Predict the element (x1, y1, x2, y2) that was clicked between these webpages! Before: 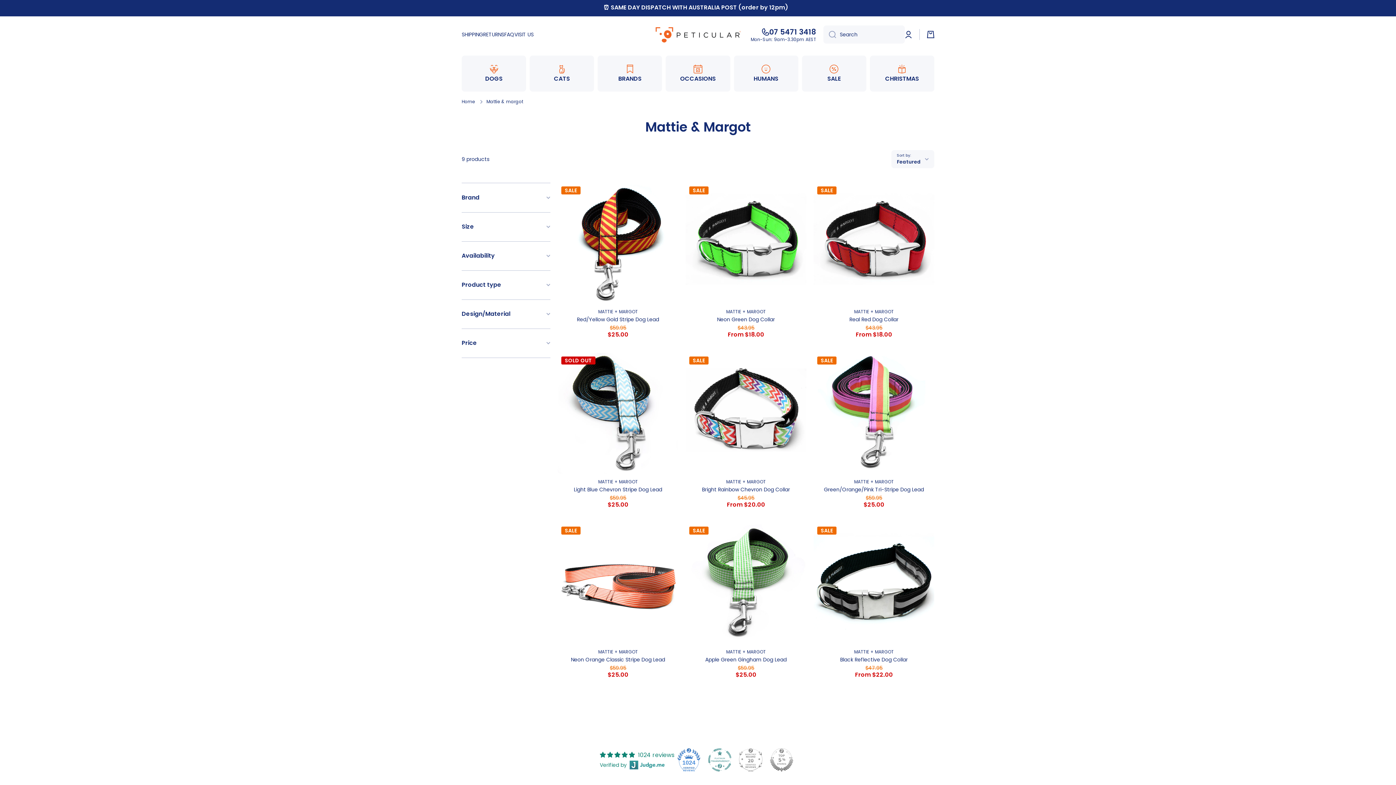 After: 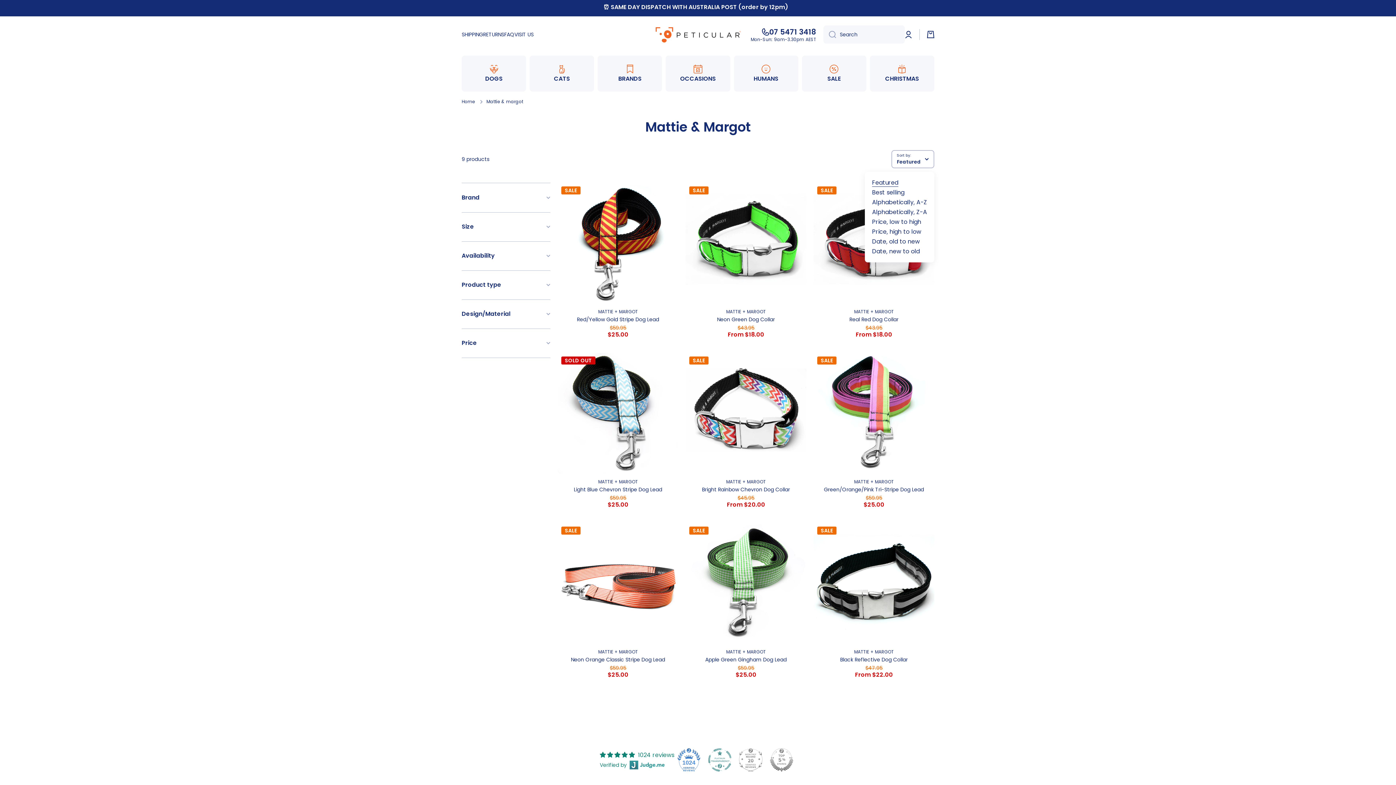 Action: label: Featured bbox: (891, 150, 934, 168)